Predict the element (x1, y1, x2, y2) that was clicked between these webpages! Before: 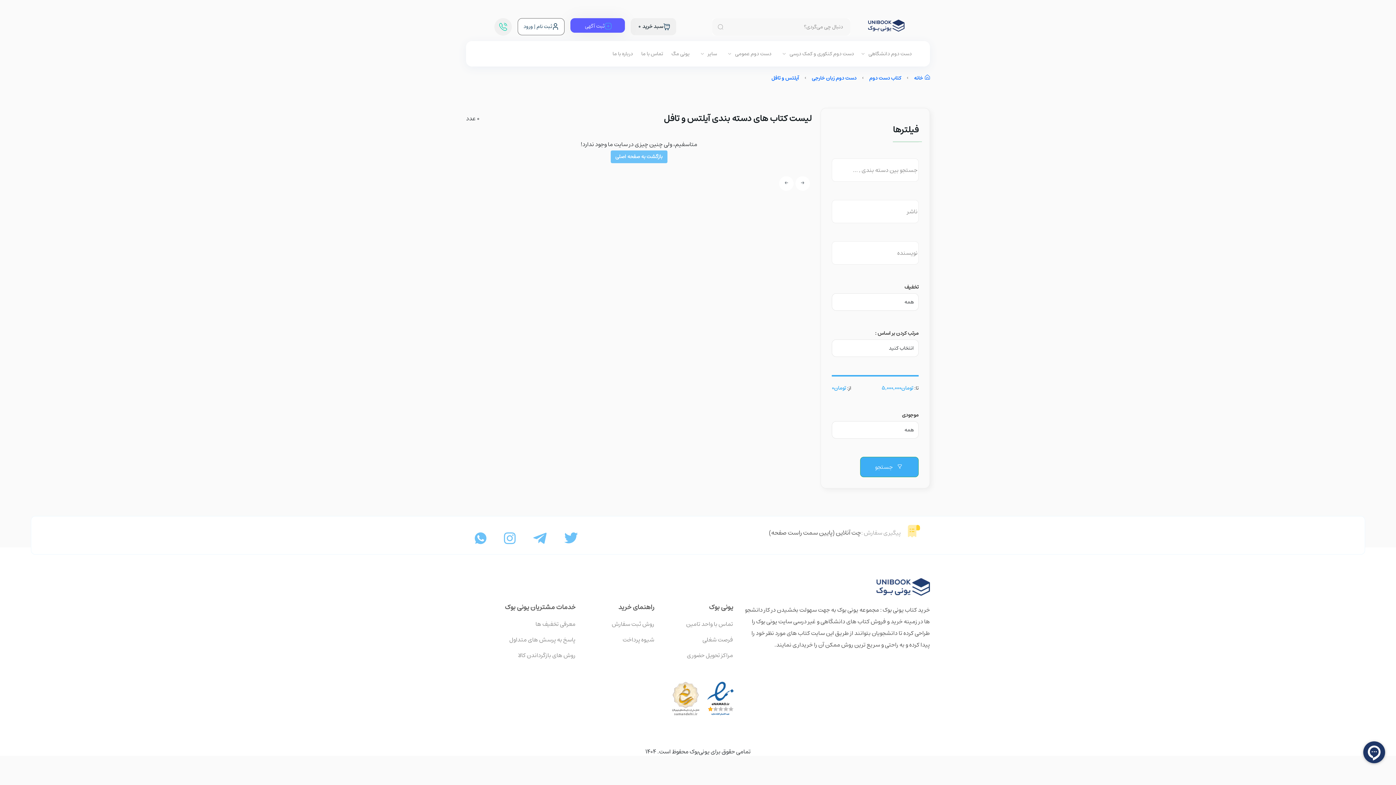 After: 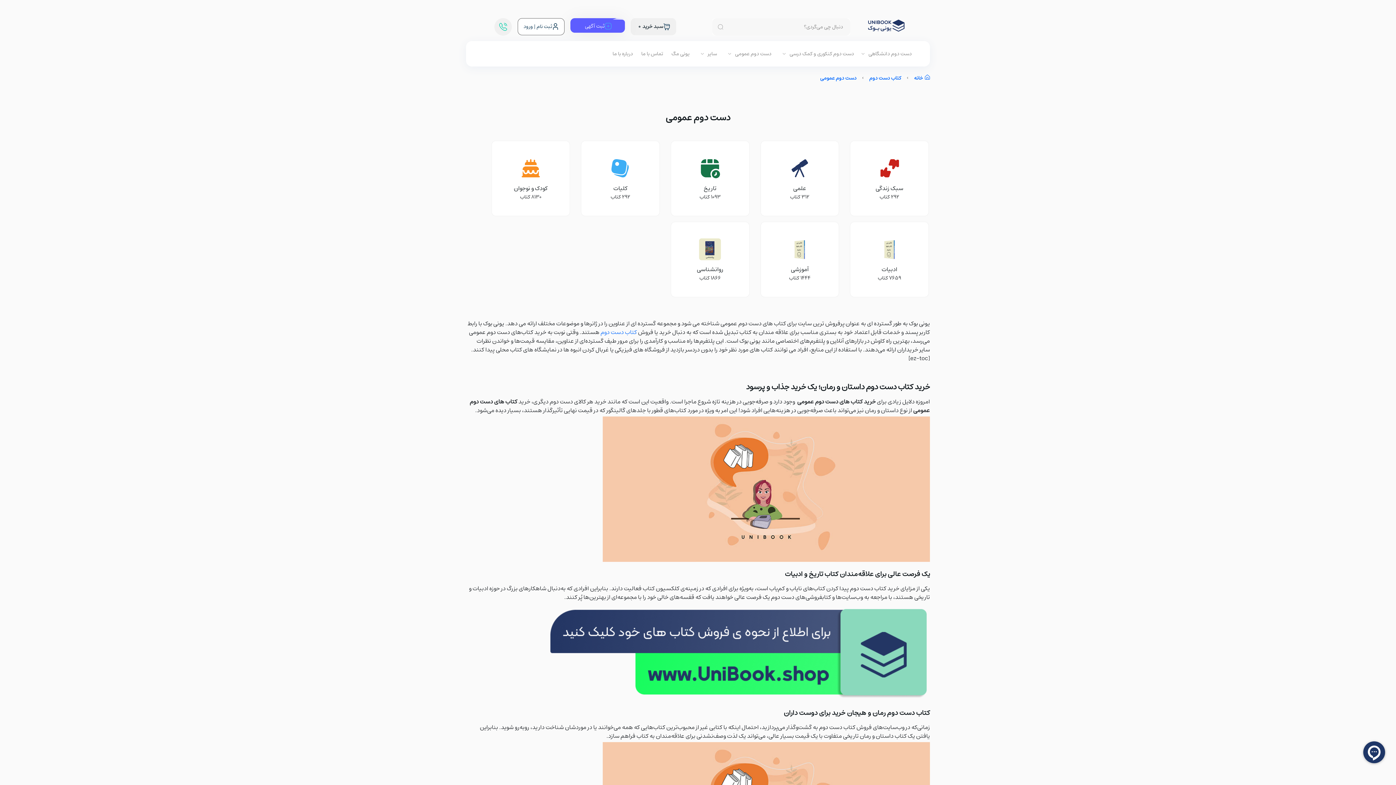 Action: bbox: (725, 41, 771, 66) label: دست دوم عمومی 